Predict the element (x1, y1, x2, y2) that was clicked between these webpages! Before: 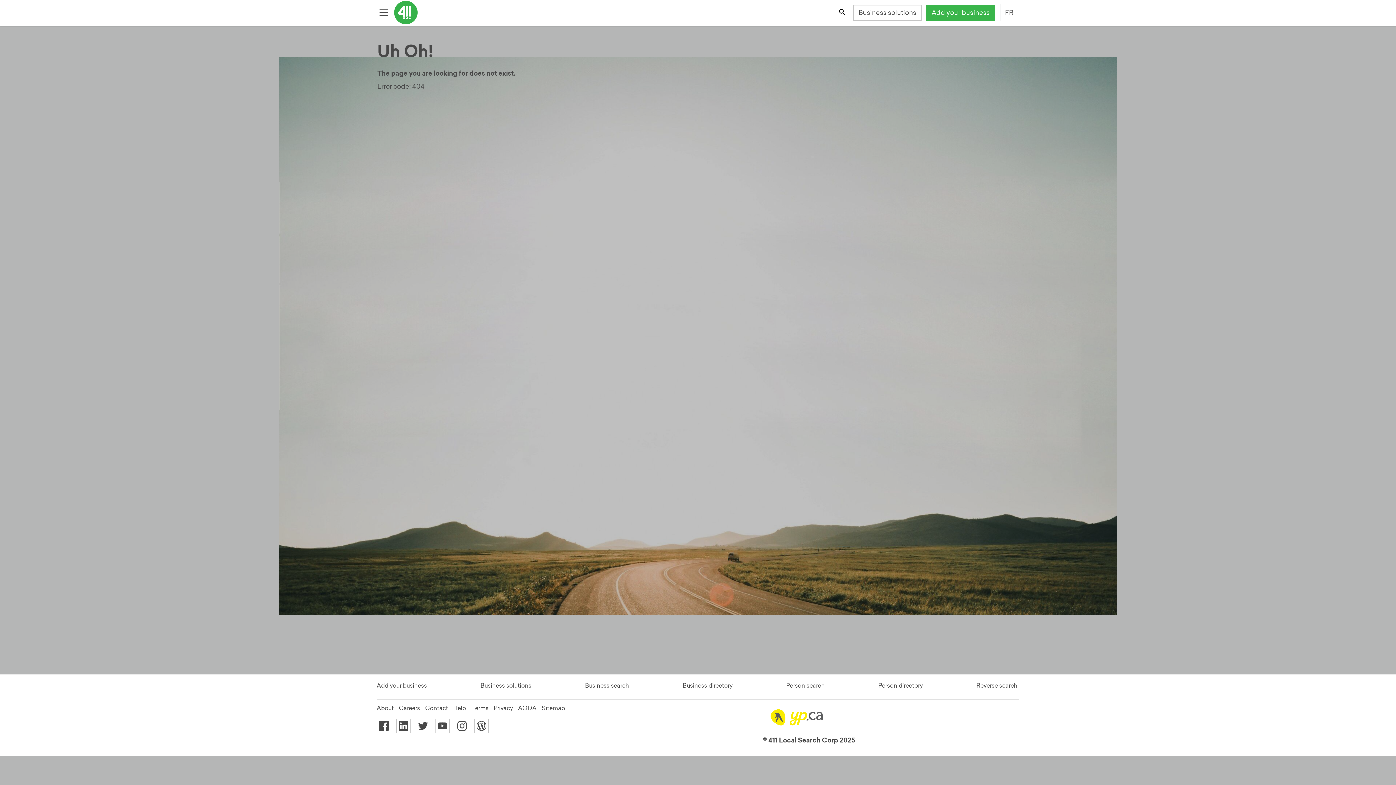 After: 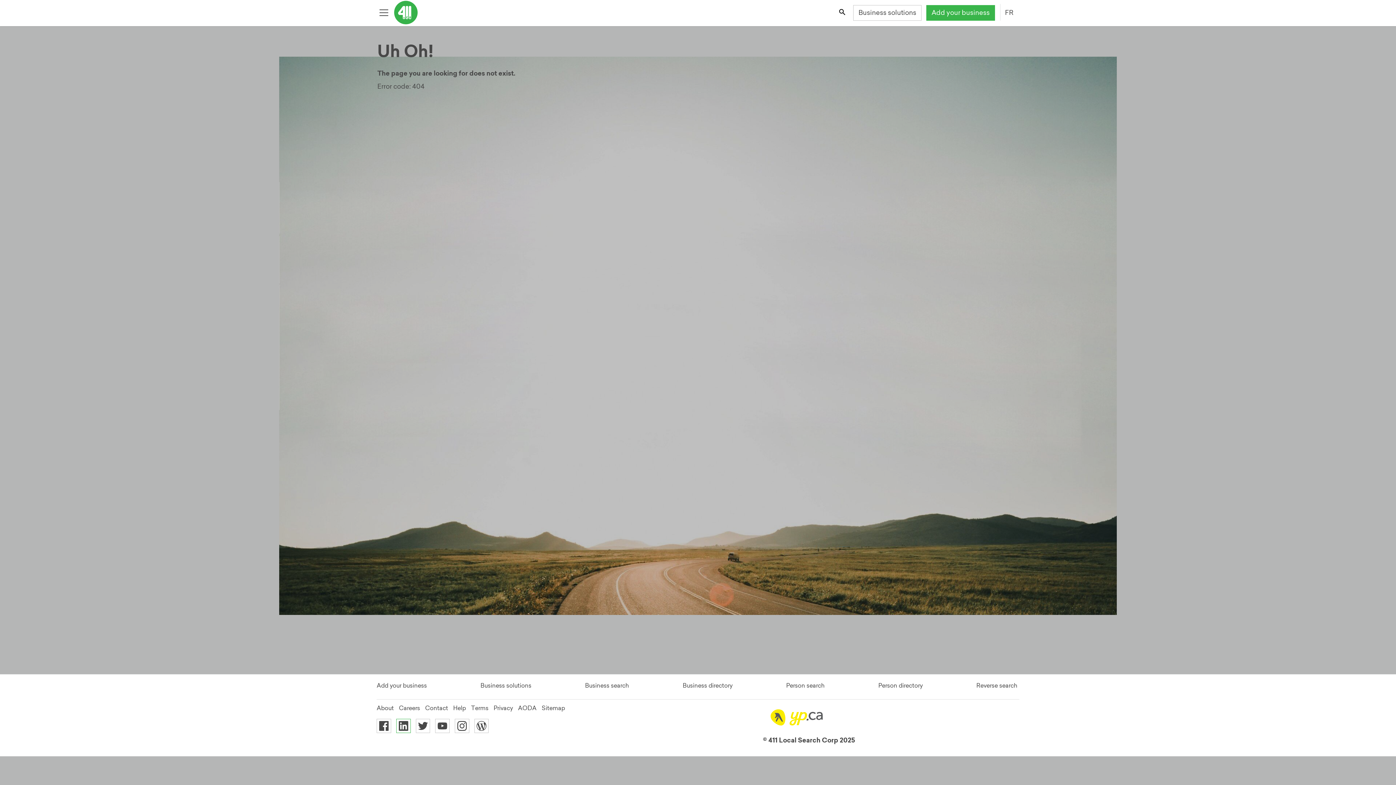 Action: bbox: (396, 719, 410, 733) label: 411.ca's LinkedIn